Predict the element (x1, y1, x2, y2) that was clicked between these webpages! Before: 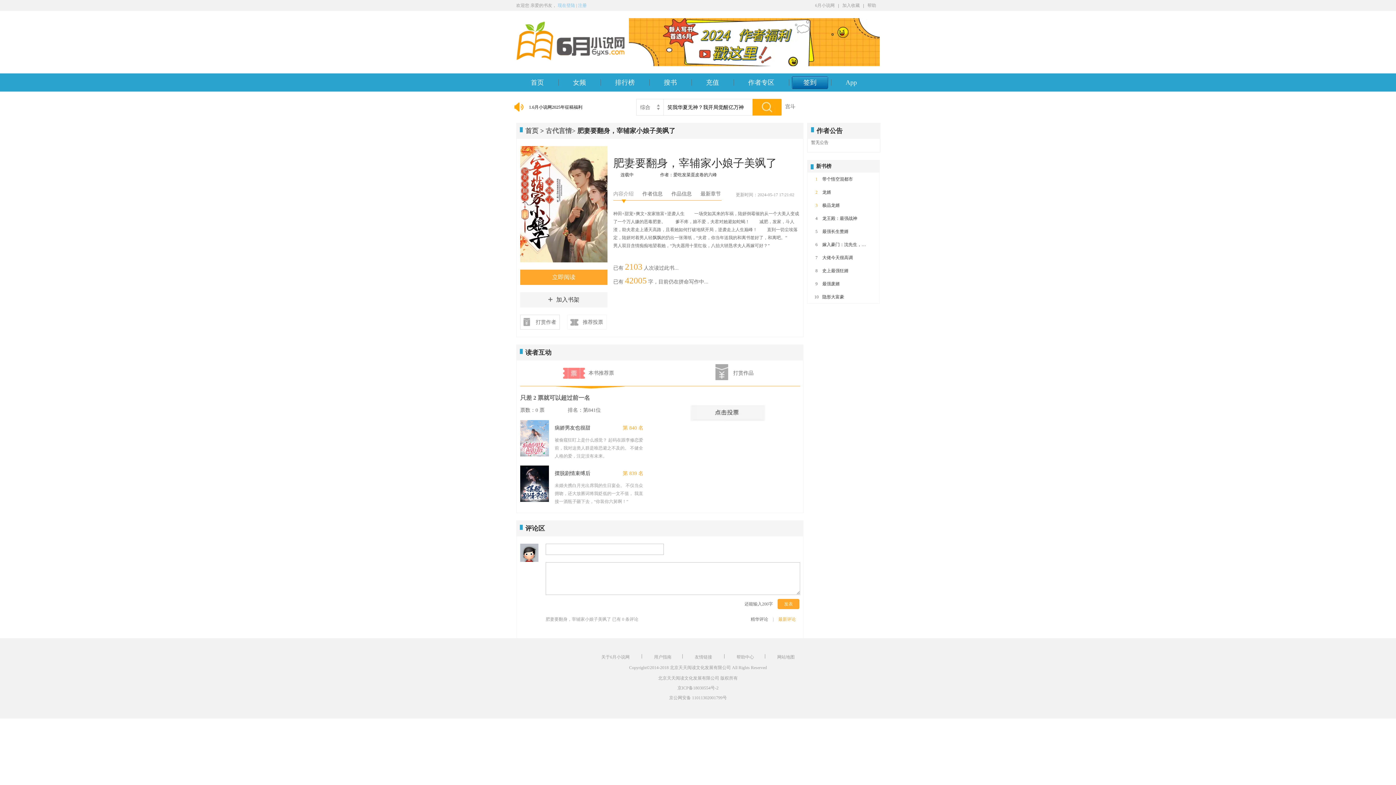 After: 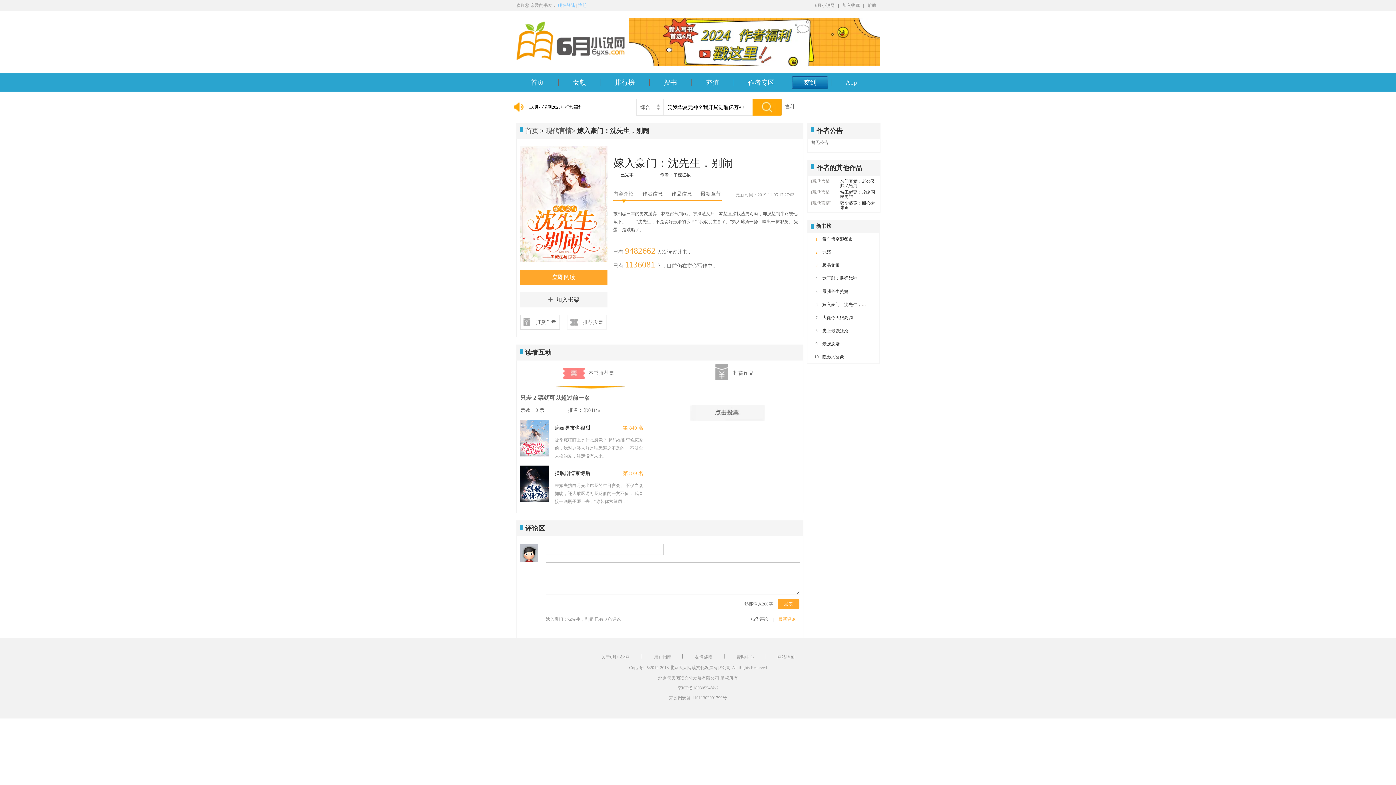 Action: label: 嫁入豪门：沈先生，别闹 bbox: (822, 242, 870, 247)